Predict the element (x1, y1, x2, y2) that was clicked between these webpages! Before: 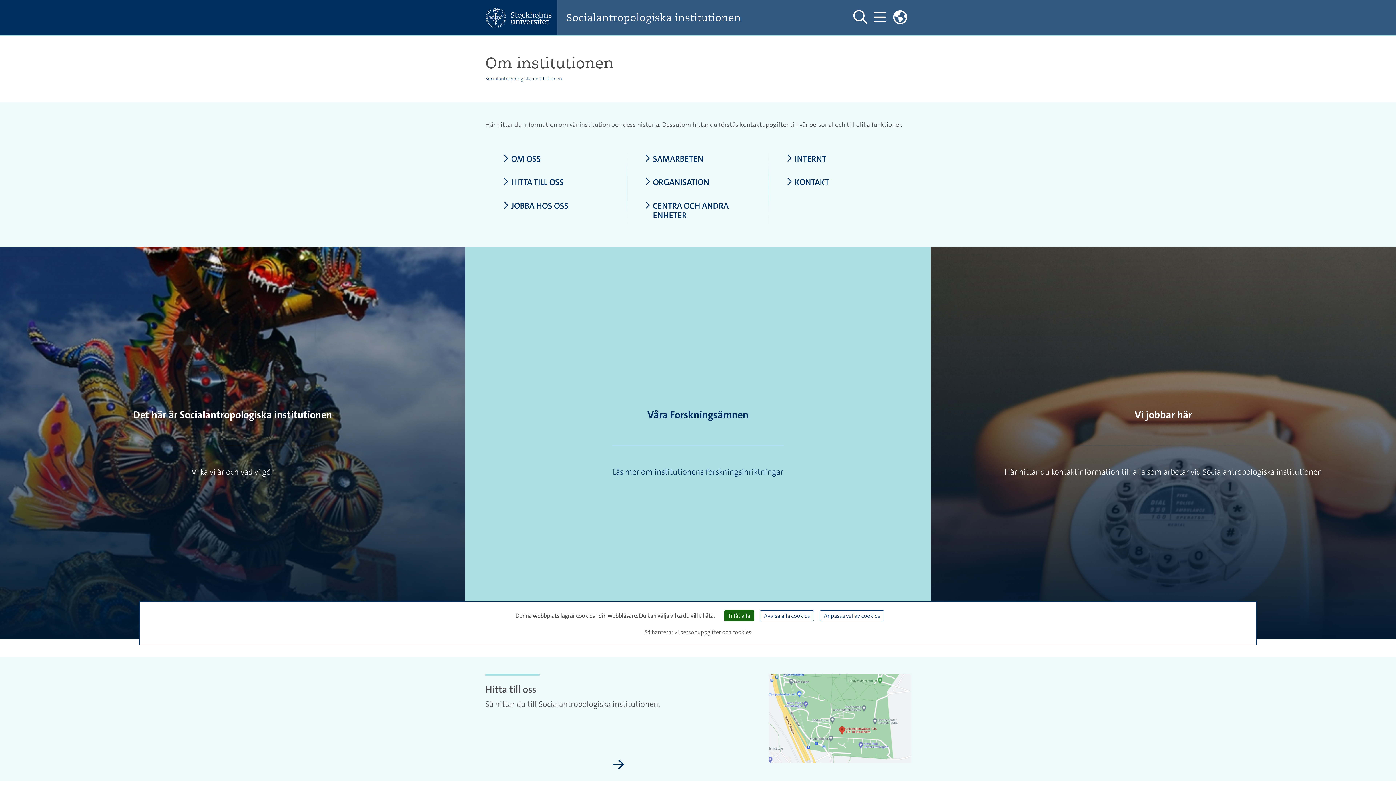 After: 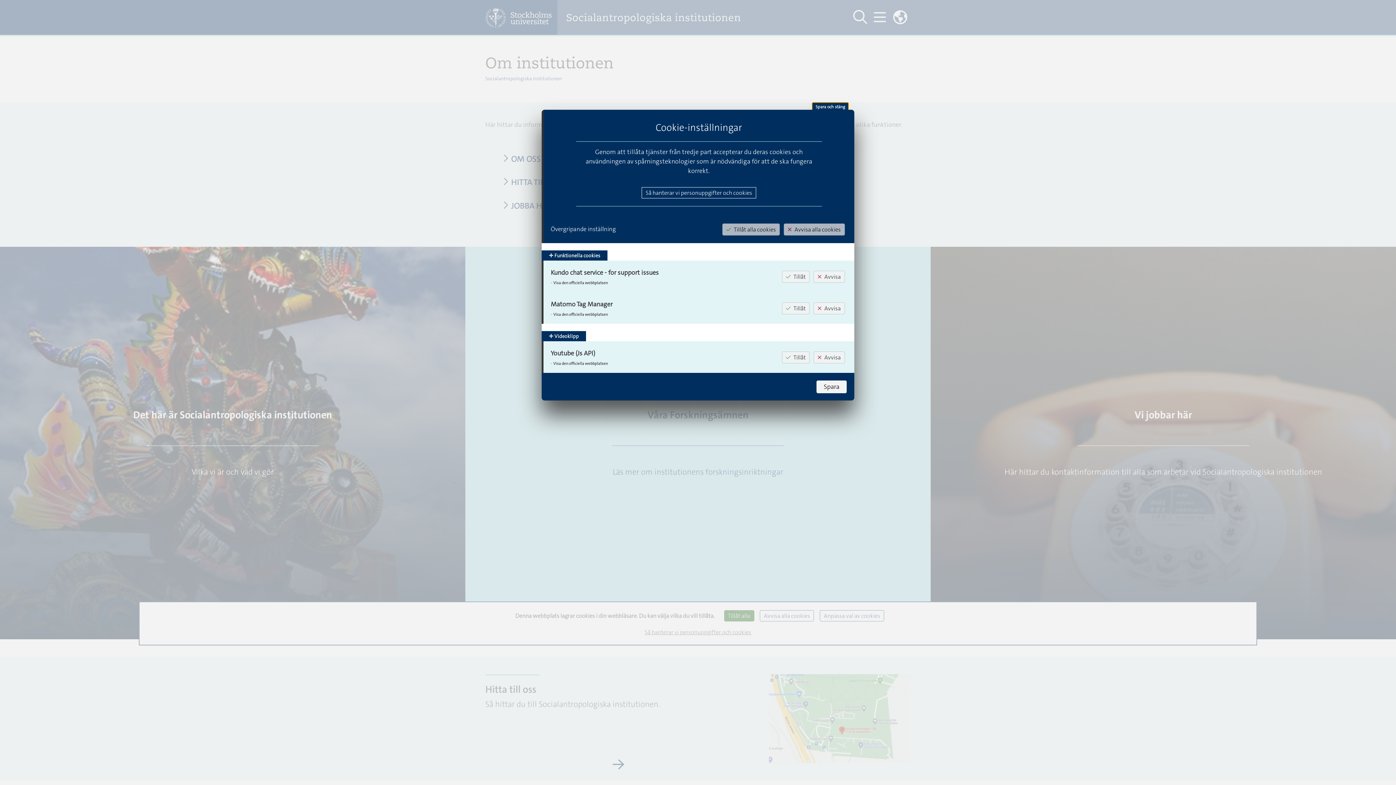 Action: label: Anpassa val av cookies (modalt fönster) bbox: (820, 610, 884, 621)